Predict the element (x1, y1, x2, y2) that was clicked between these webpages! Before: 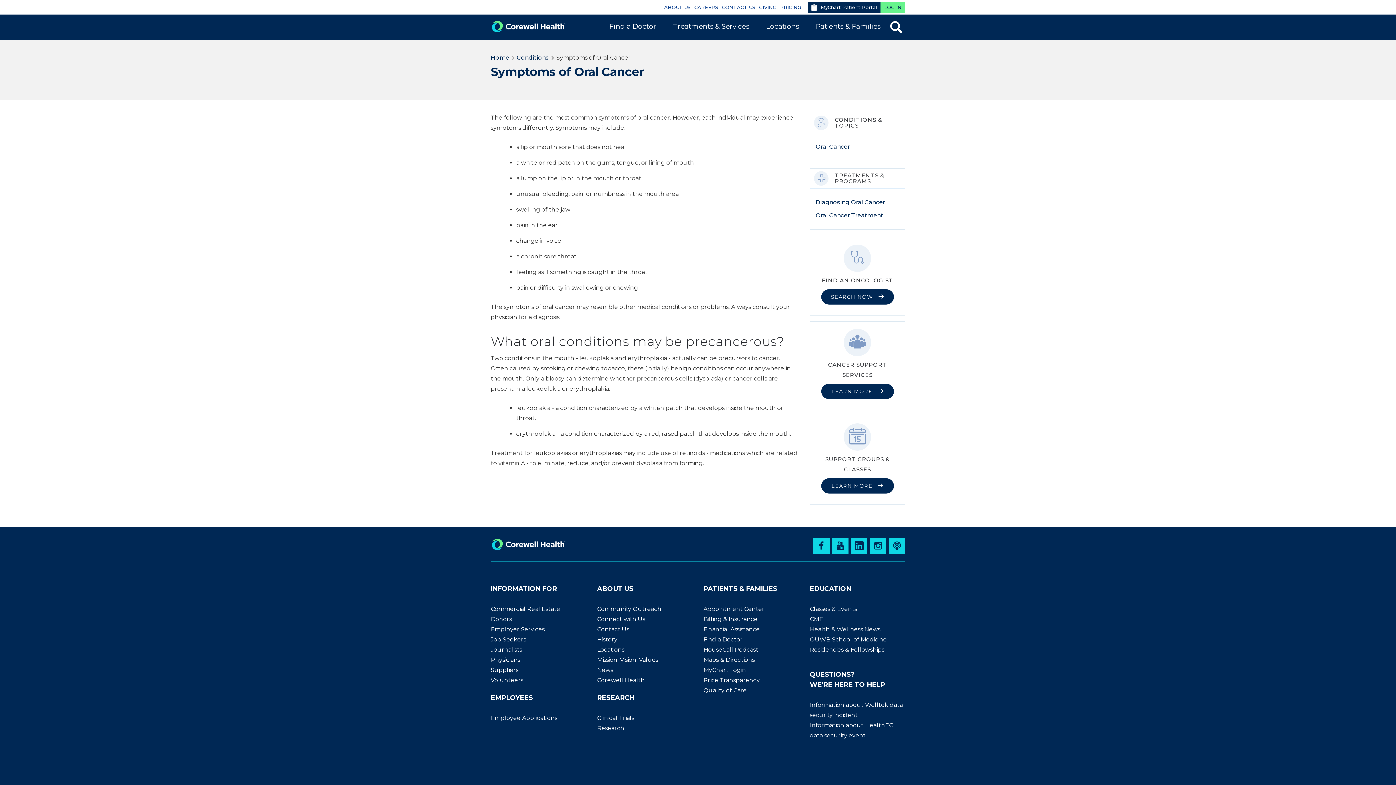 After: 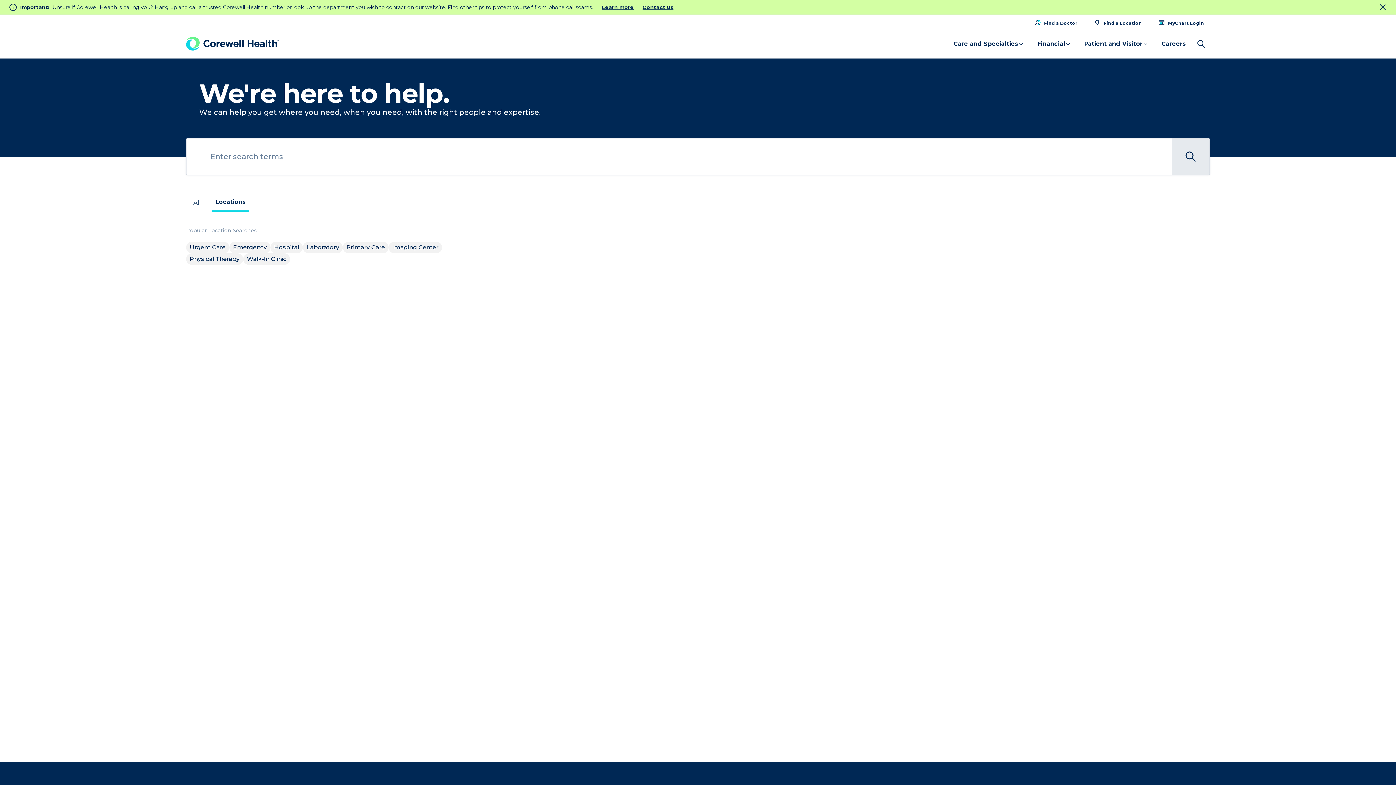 Action: label: Maps & Directions bbox: (703, 656, 754, 663)